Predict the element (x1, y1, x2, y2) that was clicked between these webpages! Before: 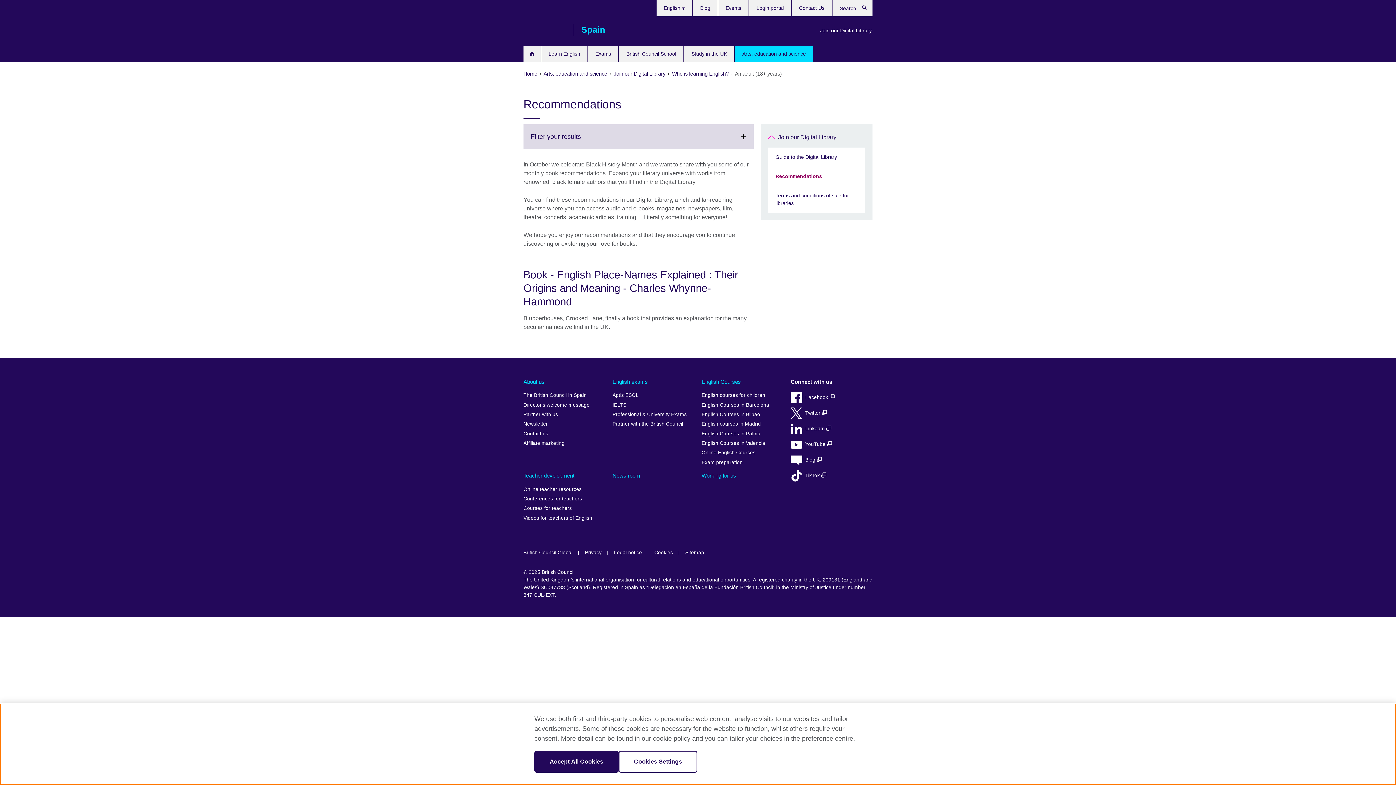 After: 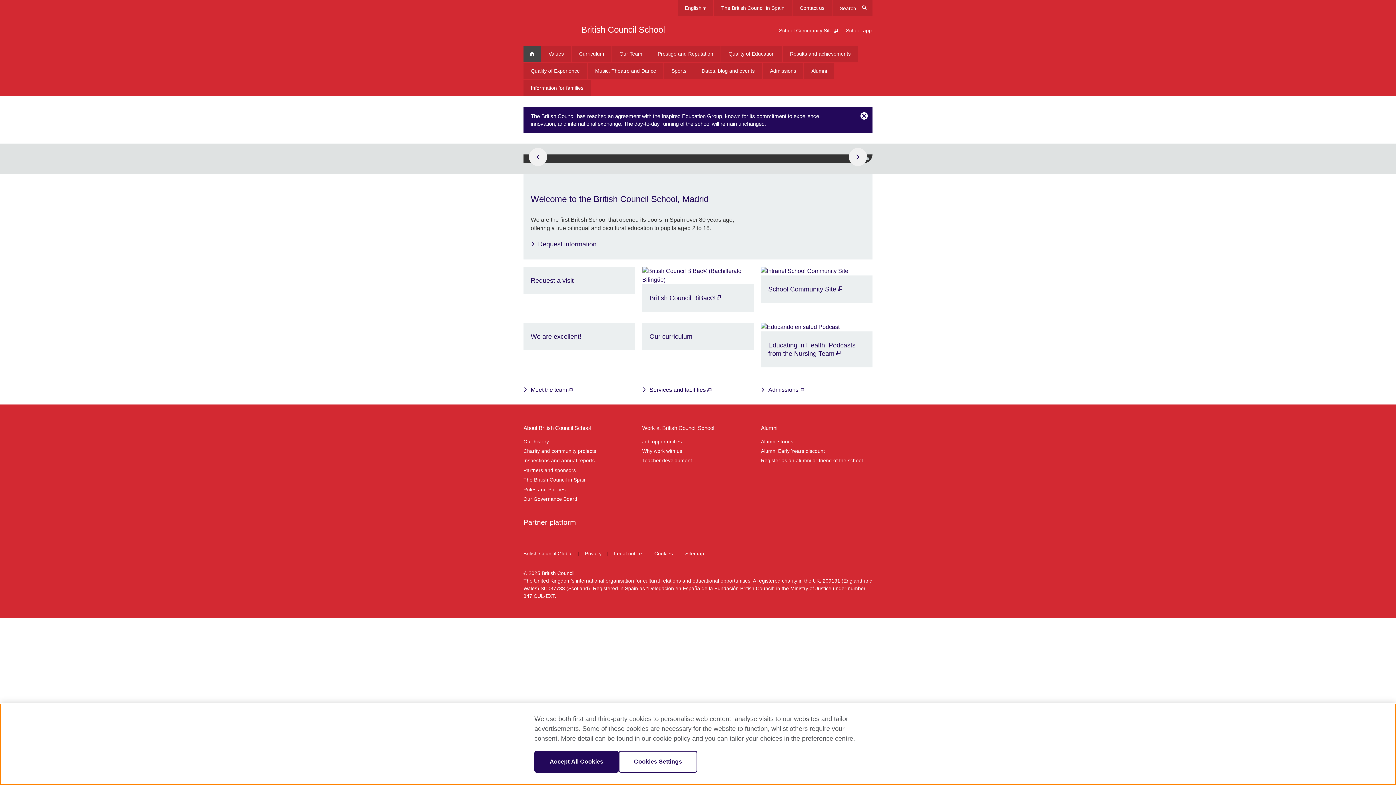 Action: bbox: (619, 45, 683, 62) label: British Council School